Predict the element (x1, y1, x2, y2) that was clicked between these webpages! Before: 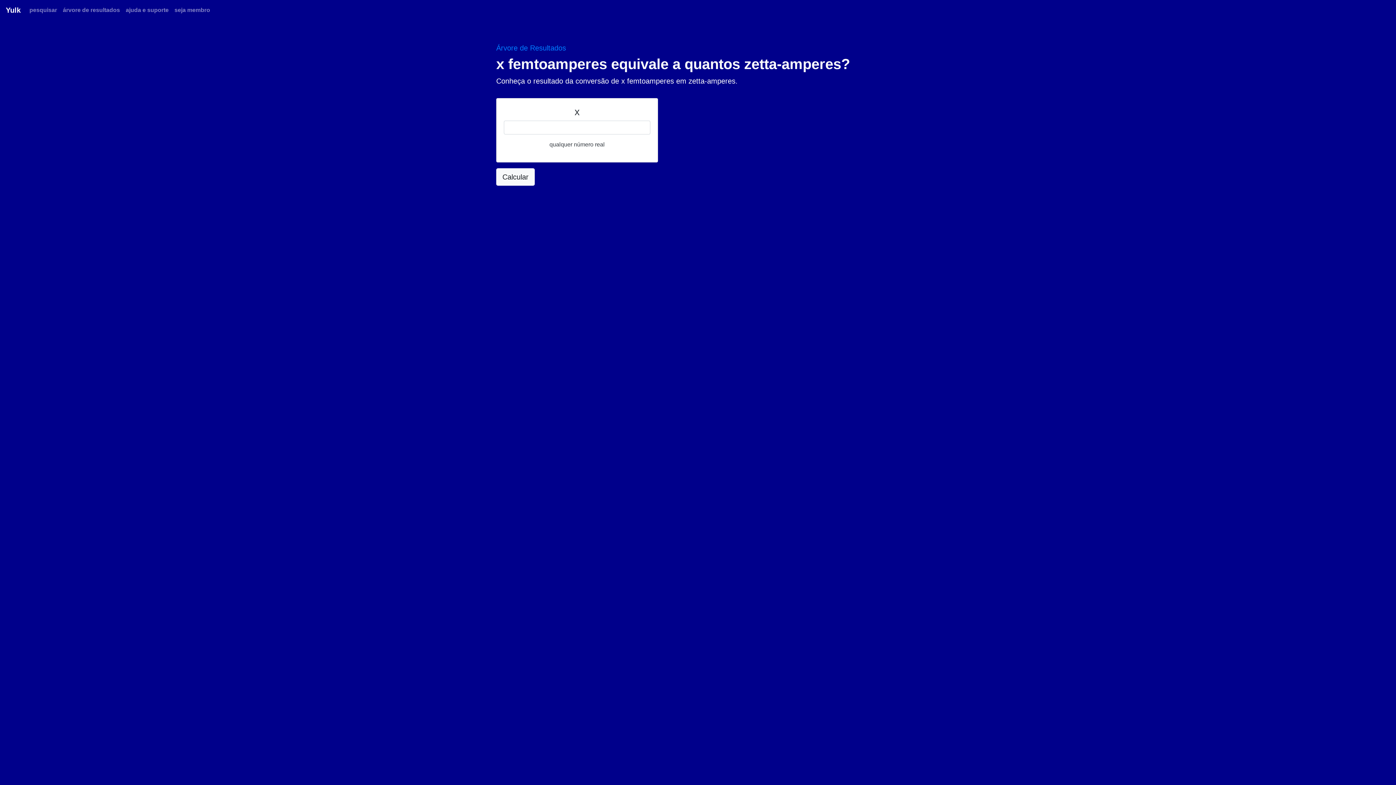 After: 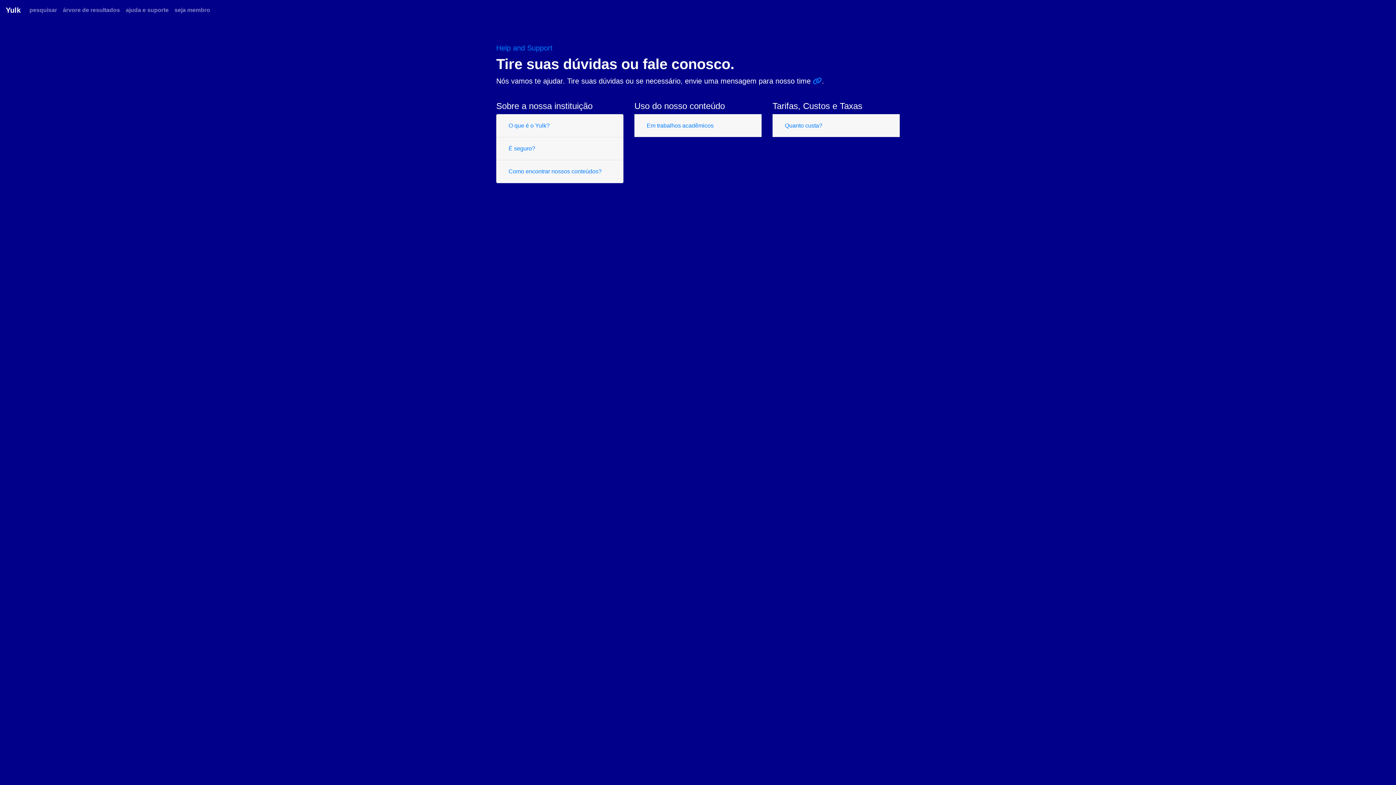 Action: bbox: (122, 2, 171, 17) label: ajuda e suporte